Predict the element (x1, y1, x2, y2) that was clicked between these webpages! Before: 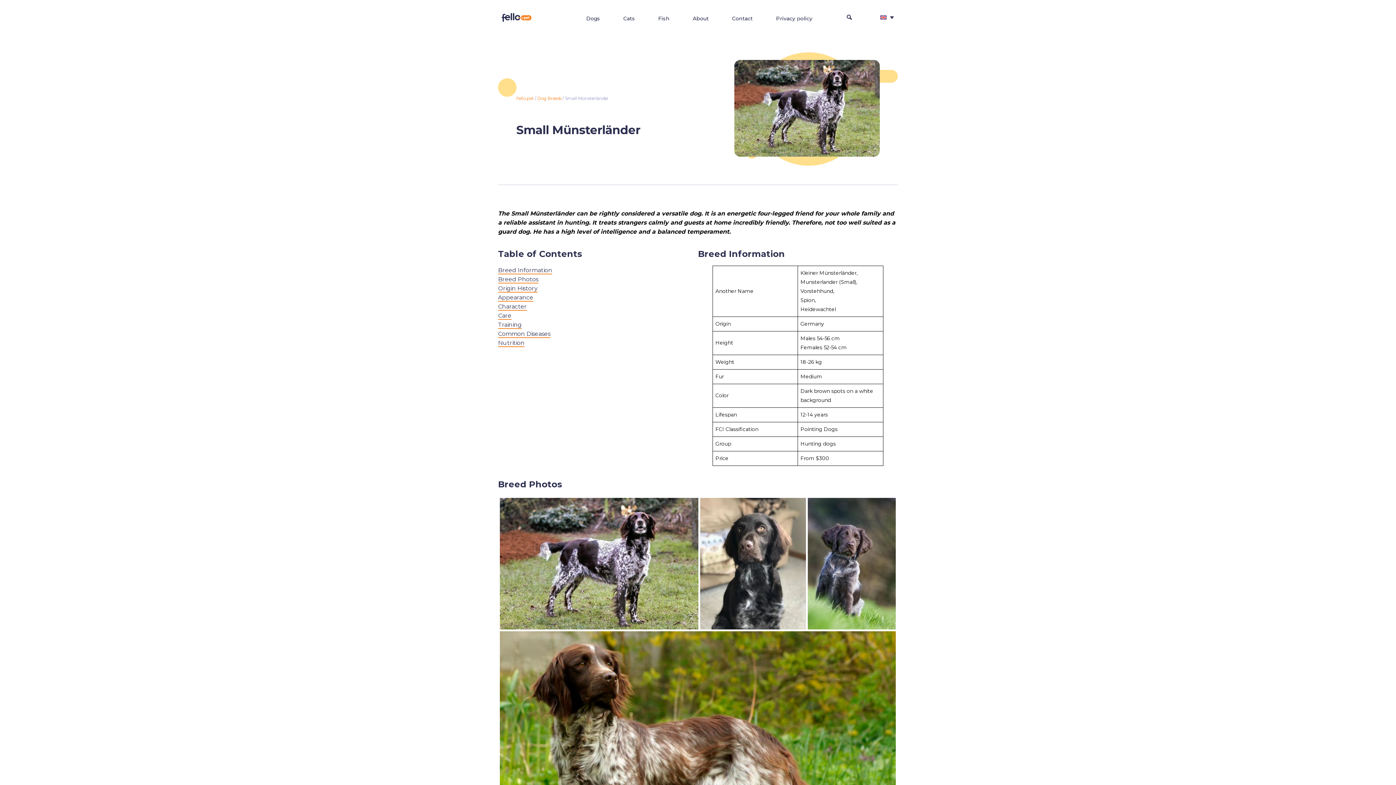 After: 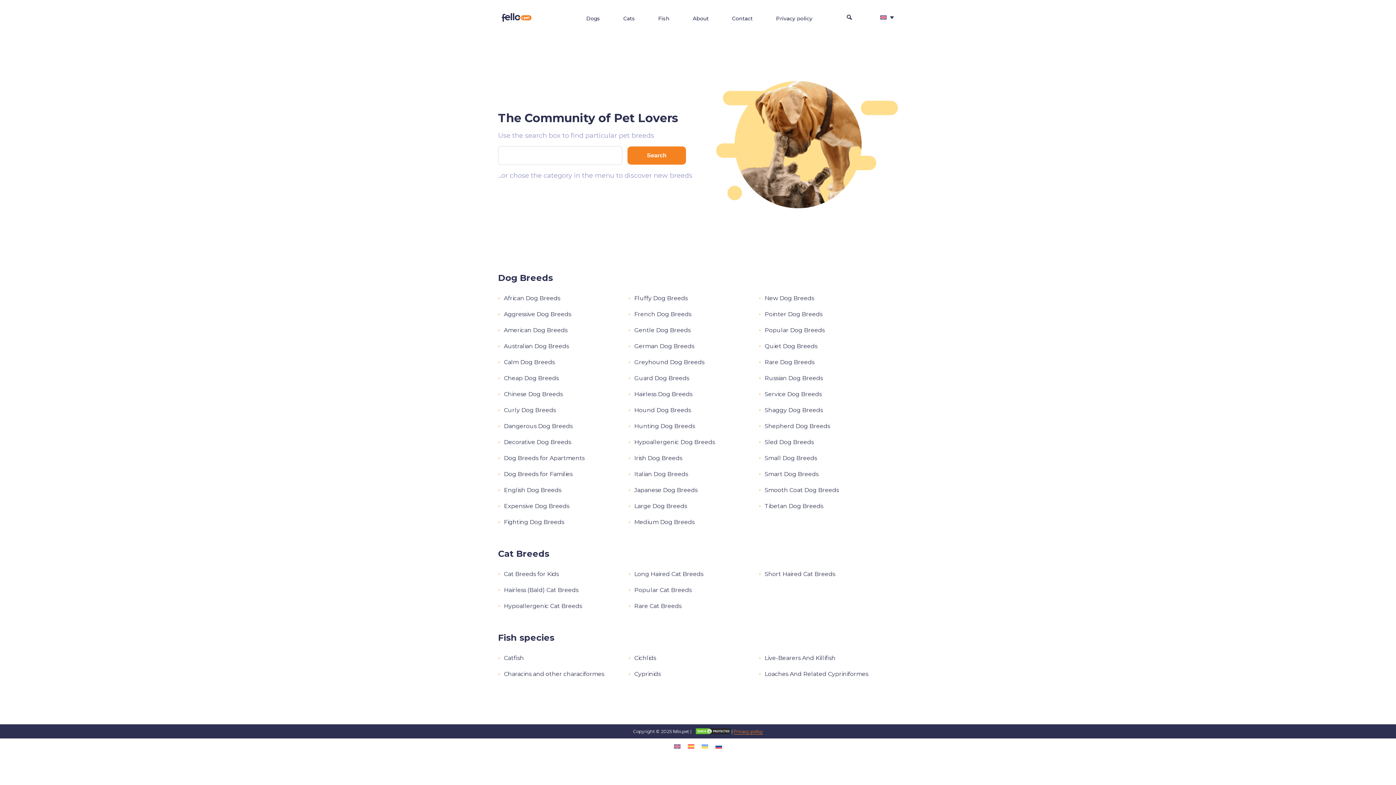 Action: bbox: (501, 16, 531, 23)